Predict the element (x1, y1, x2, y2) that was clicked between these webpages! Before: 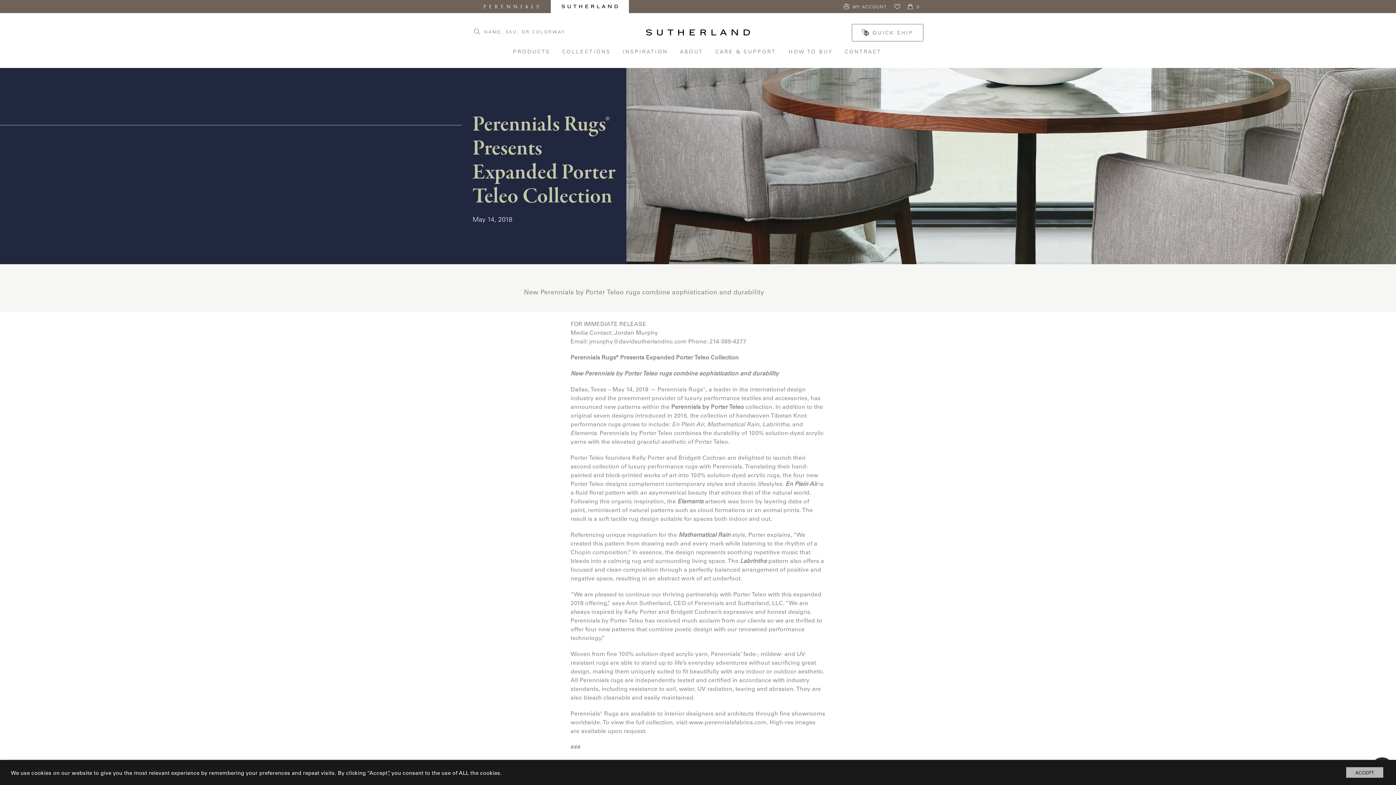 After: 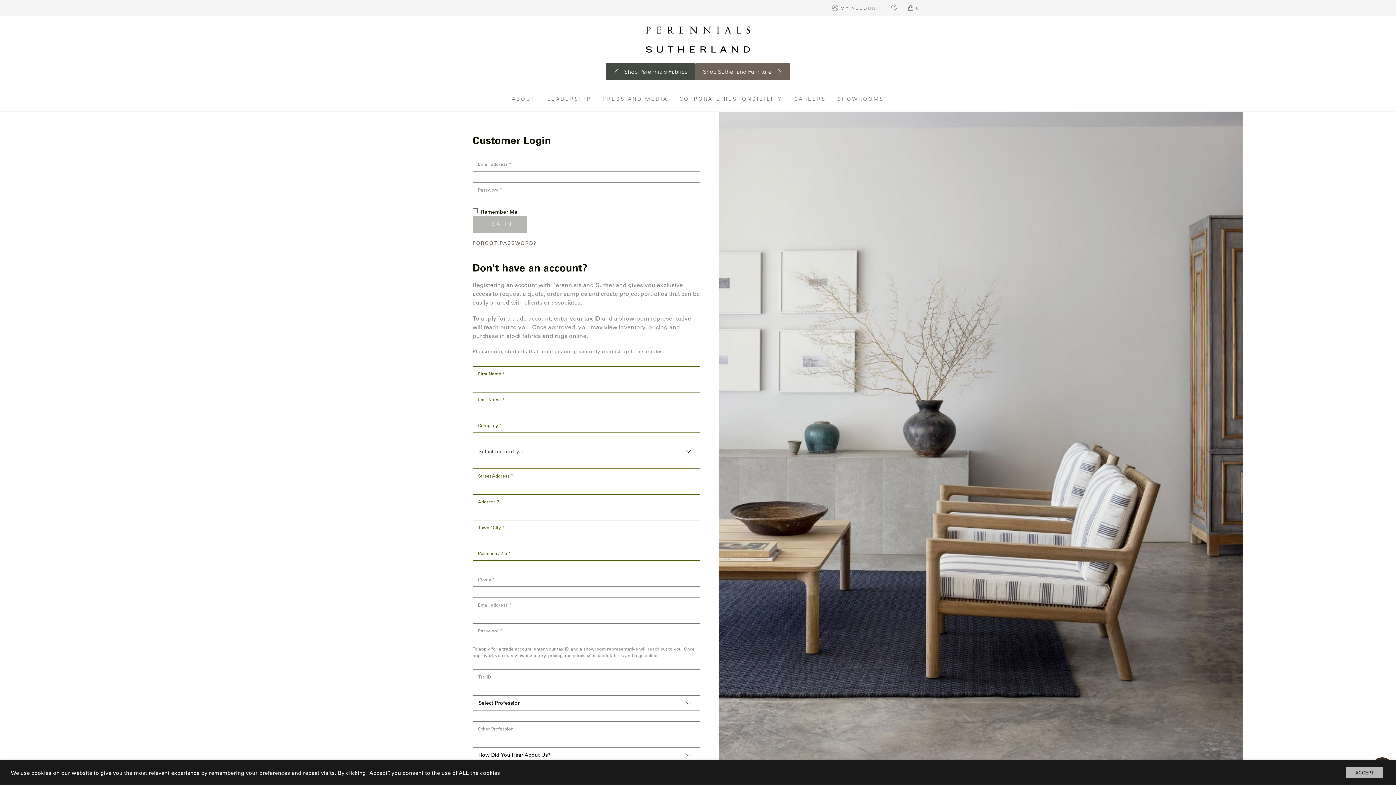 Action: label: MY ACCOUNT bbox: (839, 0, 890, 13)